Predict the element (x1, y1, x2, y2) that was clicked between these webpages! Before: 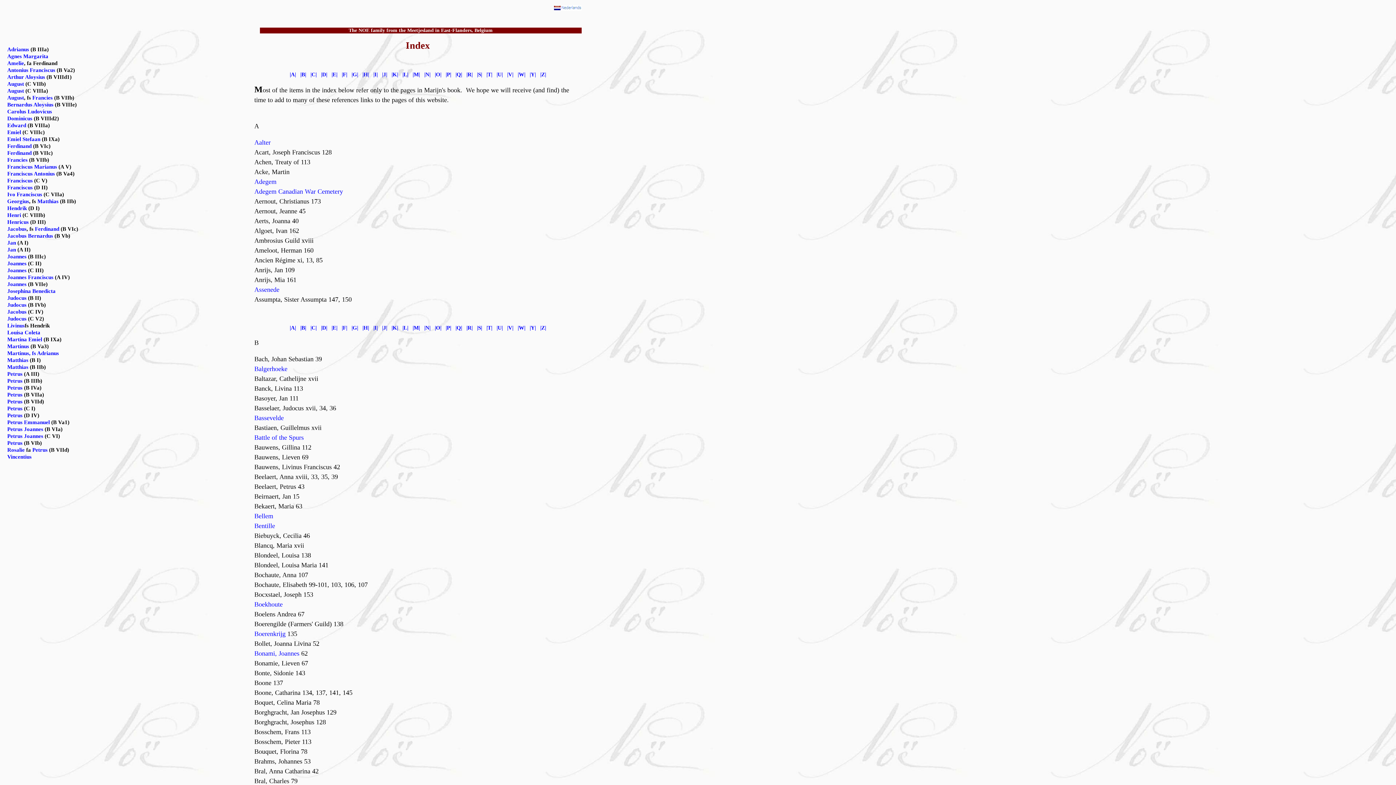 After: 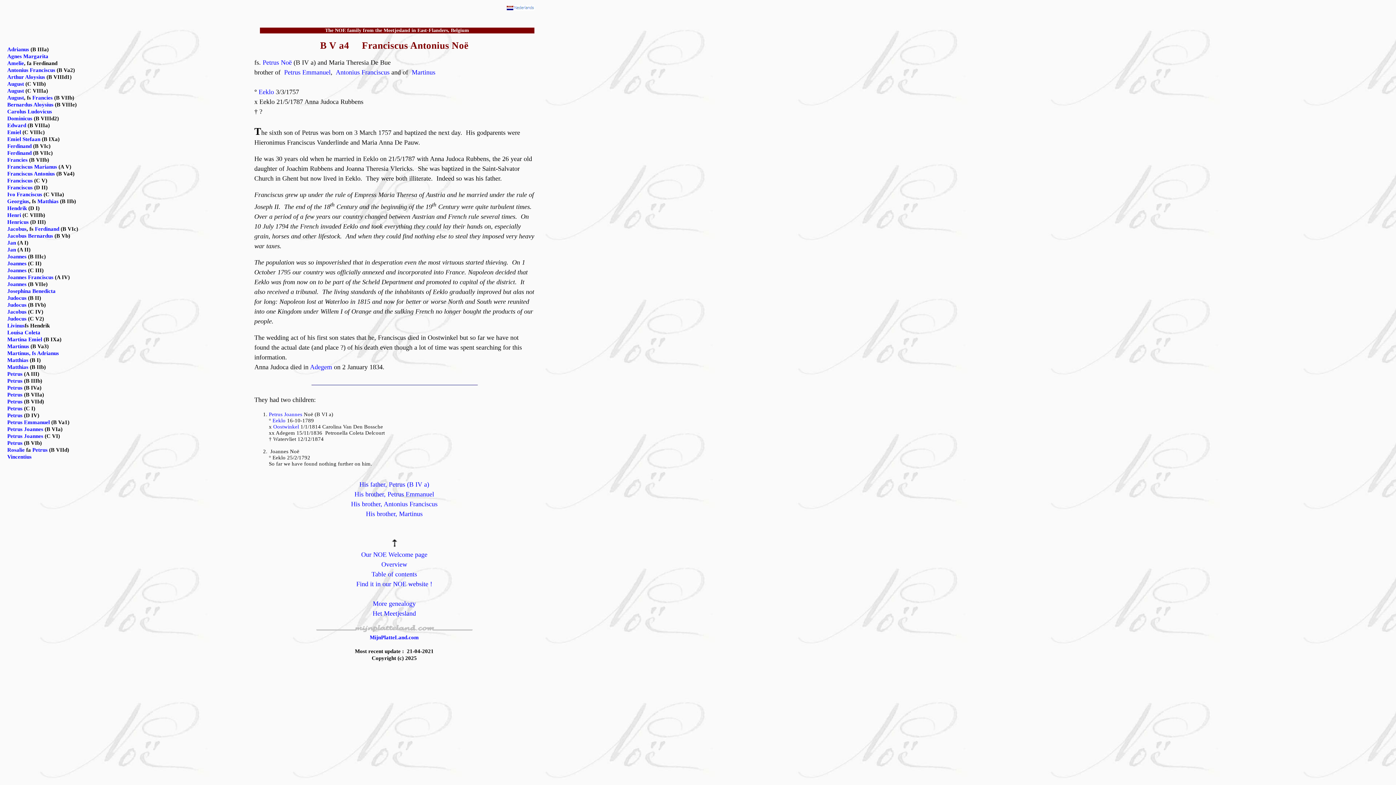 Action: bbox: (7, 170, 54, 176) label: Franciscus Antonius